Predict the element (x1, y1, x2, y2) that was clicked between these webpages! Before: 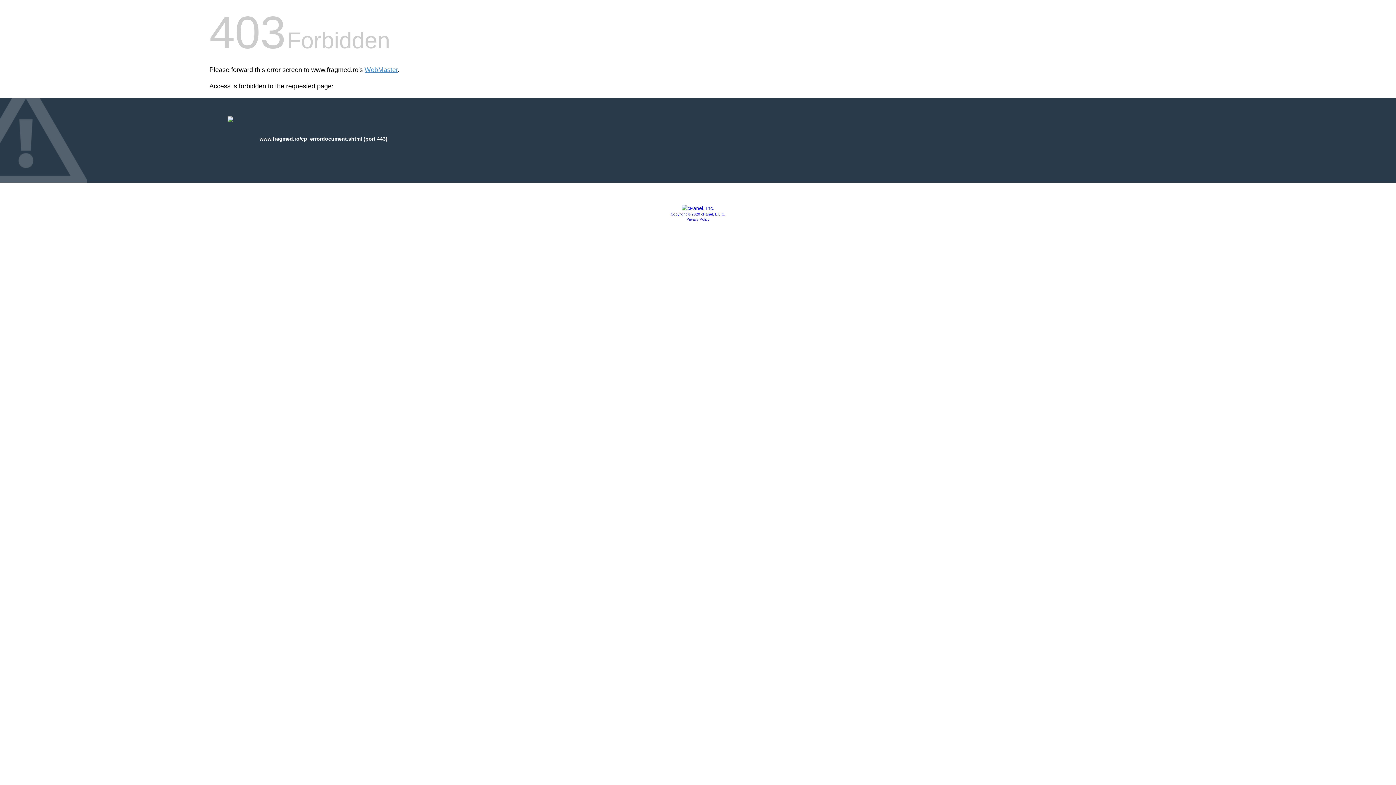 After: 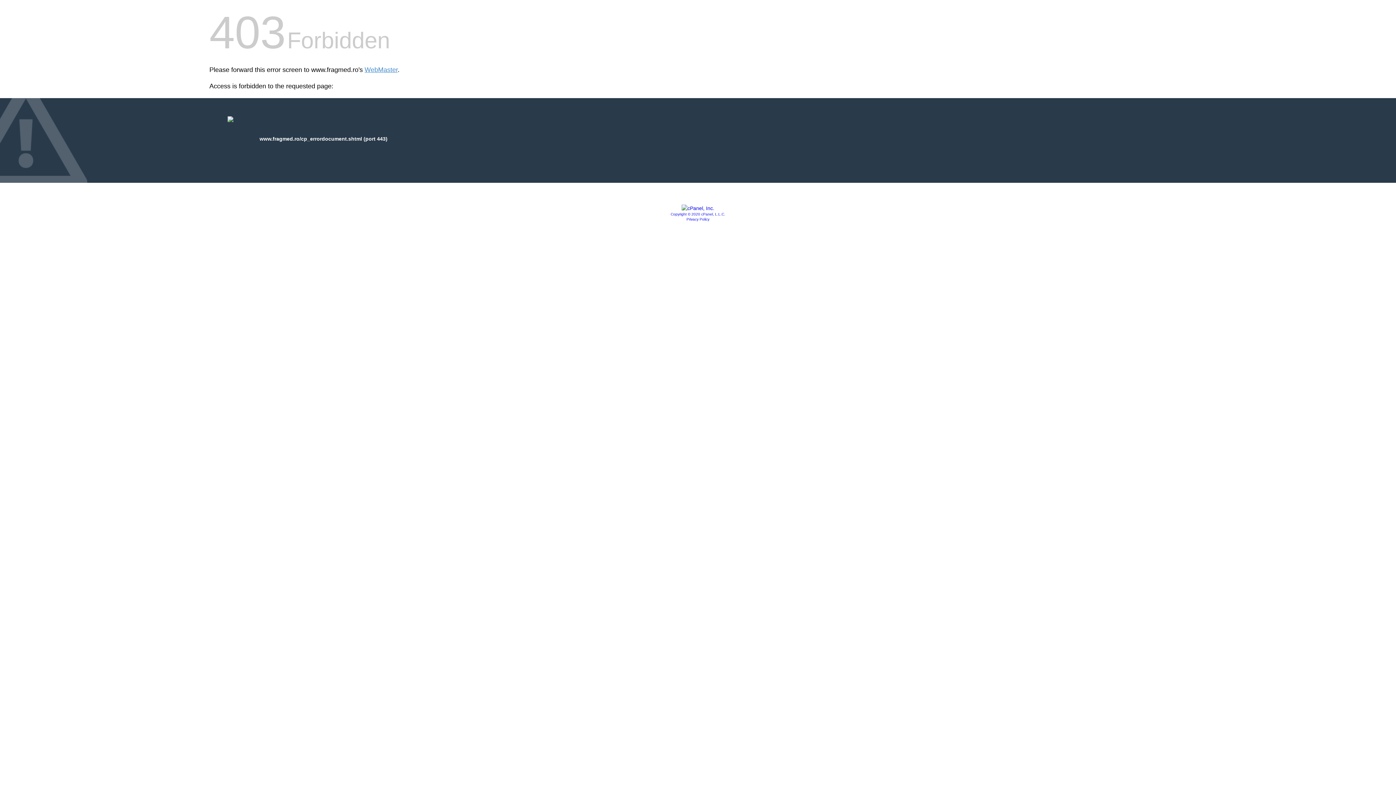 Action: bbox: (681, 205, 714, 211)